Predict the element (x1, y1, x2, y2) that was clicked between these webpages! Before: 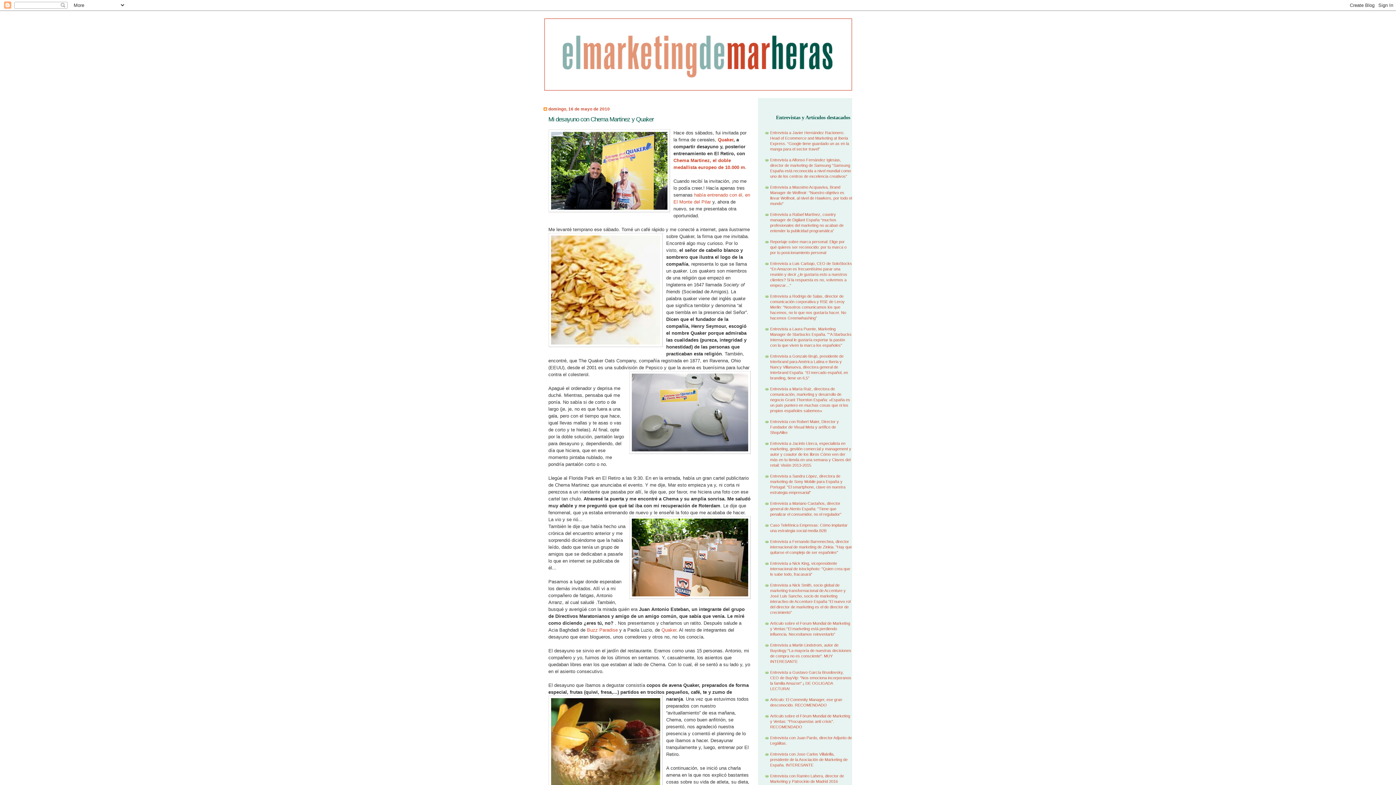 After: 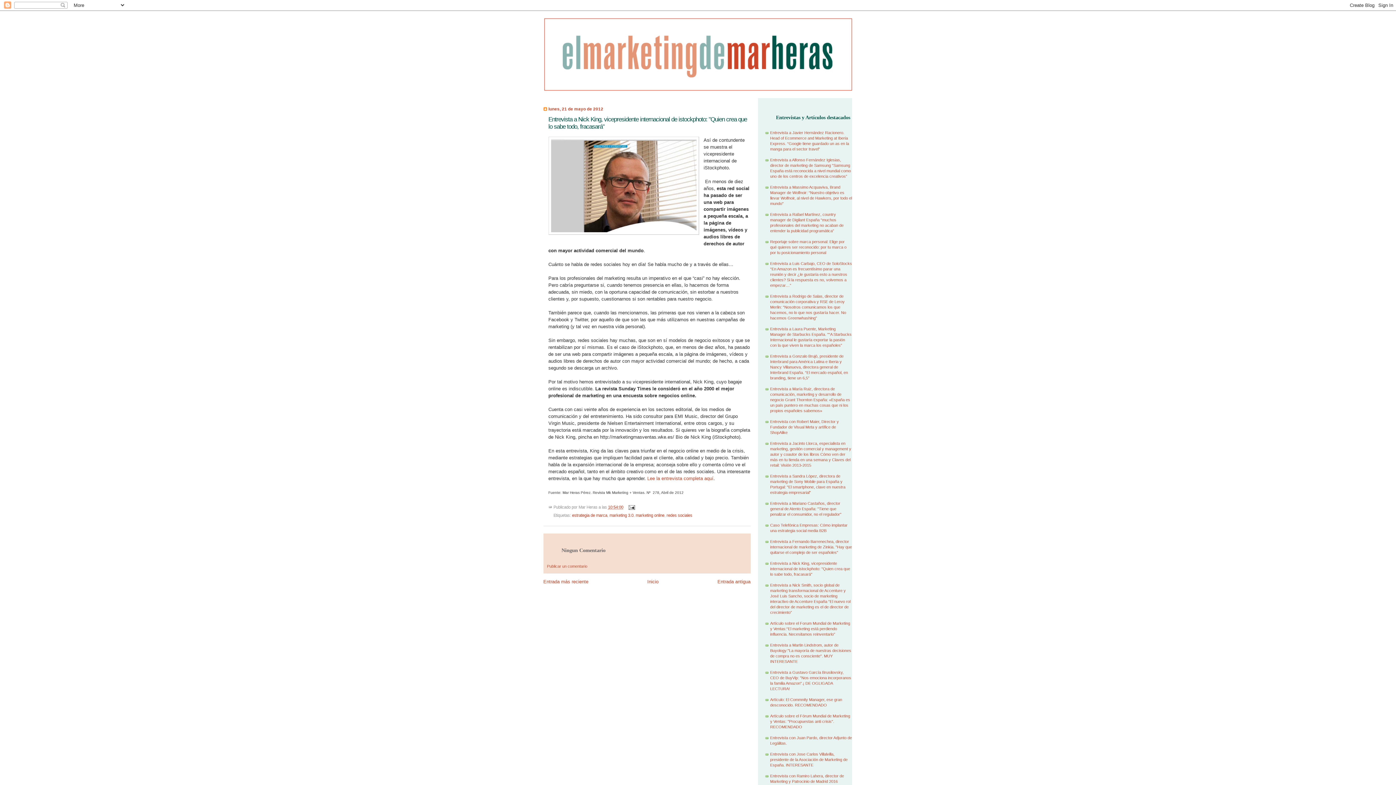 Action: bbox: (770, 561, 850, 576) label: Entrevista a Nick King, vicepresidente internacional de istockphoto: "Quien crea que lo sabe todo, fracasará"